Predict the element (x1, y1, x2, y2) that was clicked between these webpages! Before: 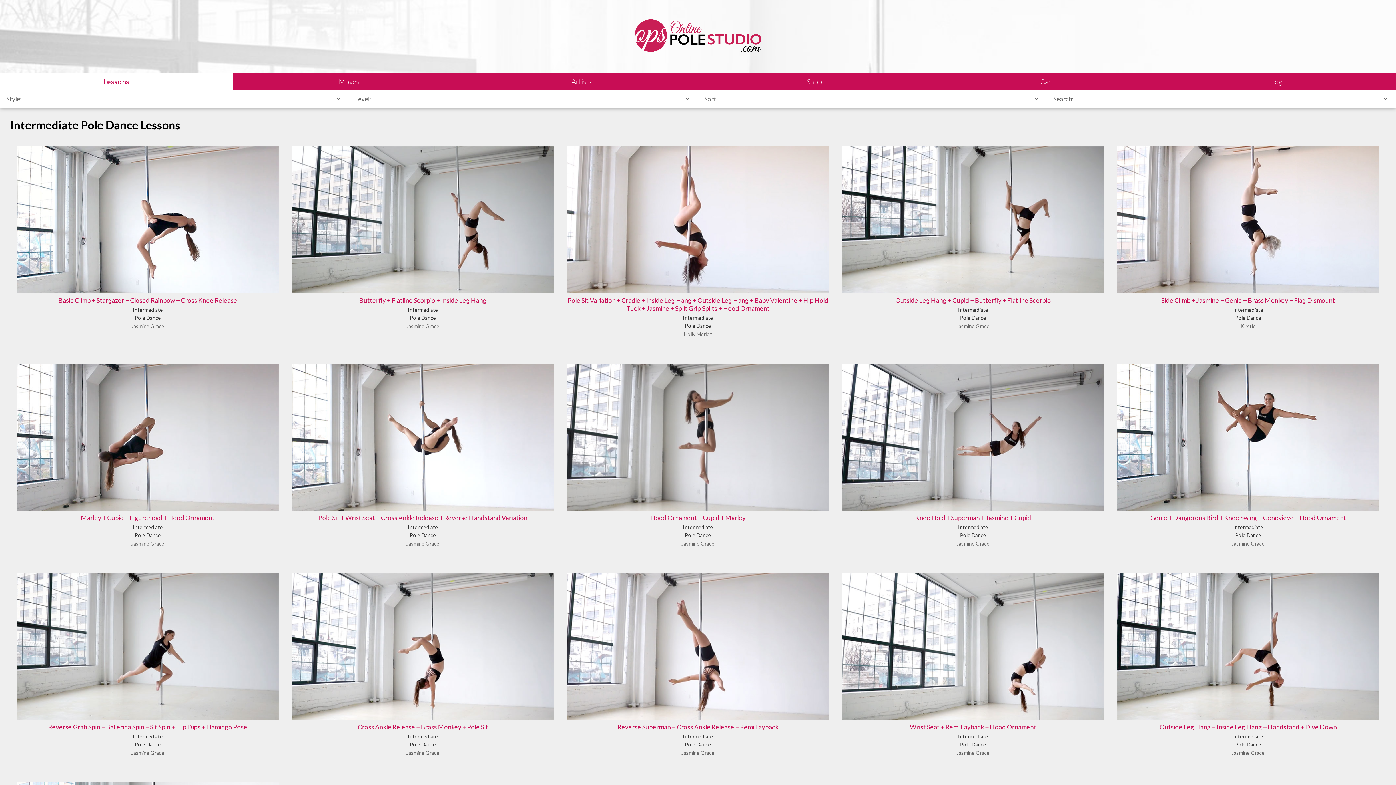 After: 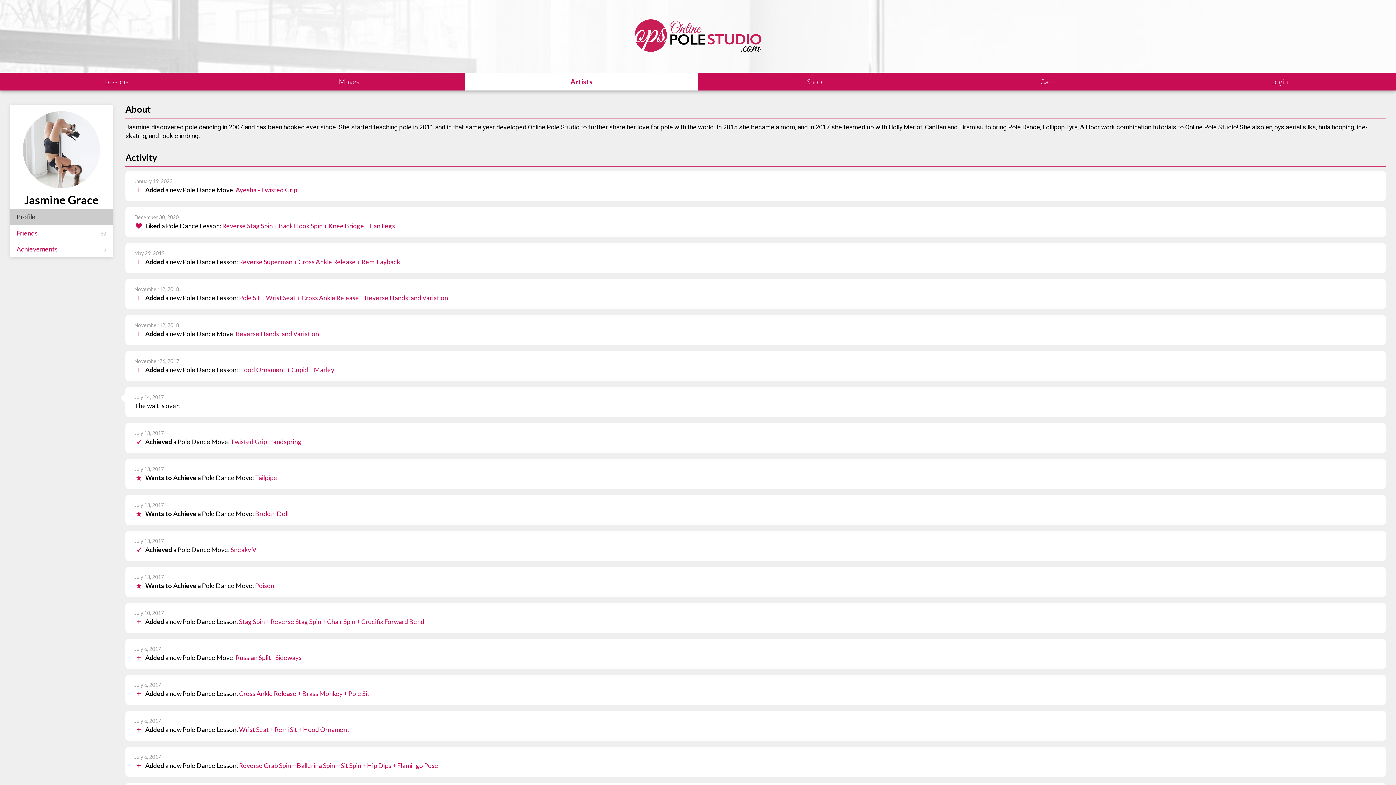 Action: bbox: (291, 324, 554, 329) label: Jasmine Grace